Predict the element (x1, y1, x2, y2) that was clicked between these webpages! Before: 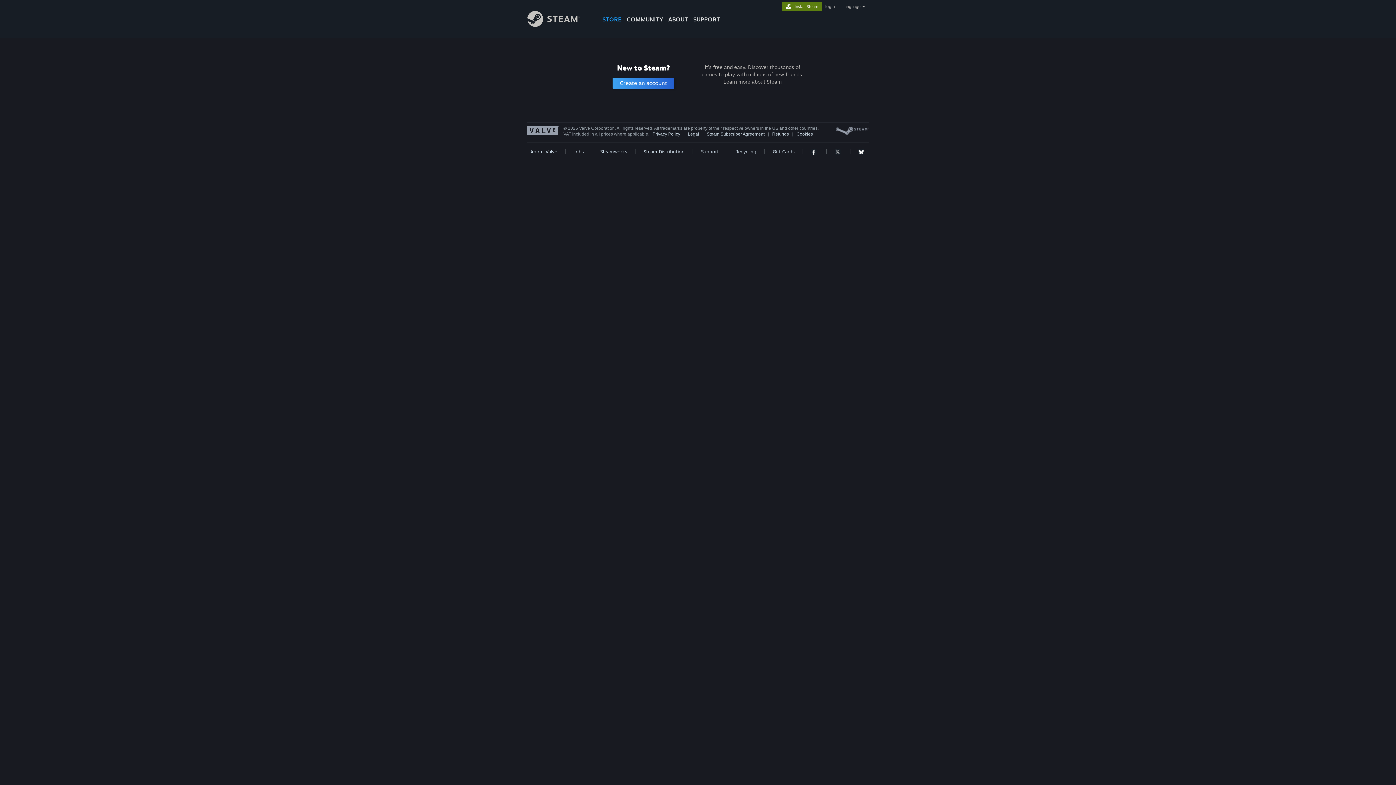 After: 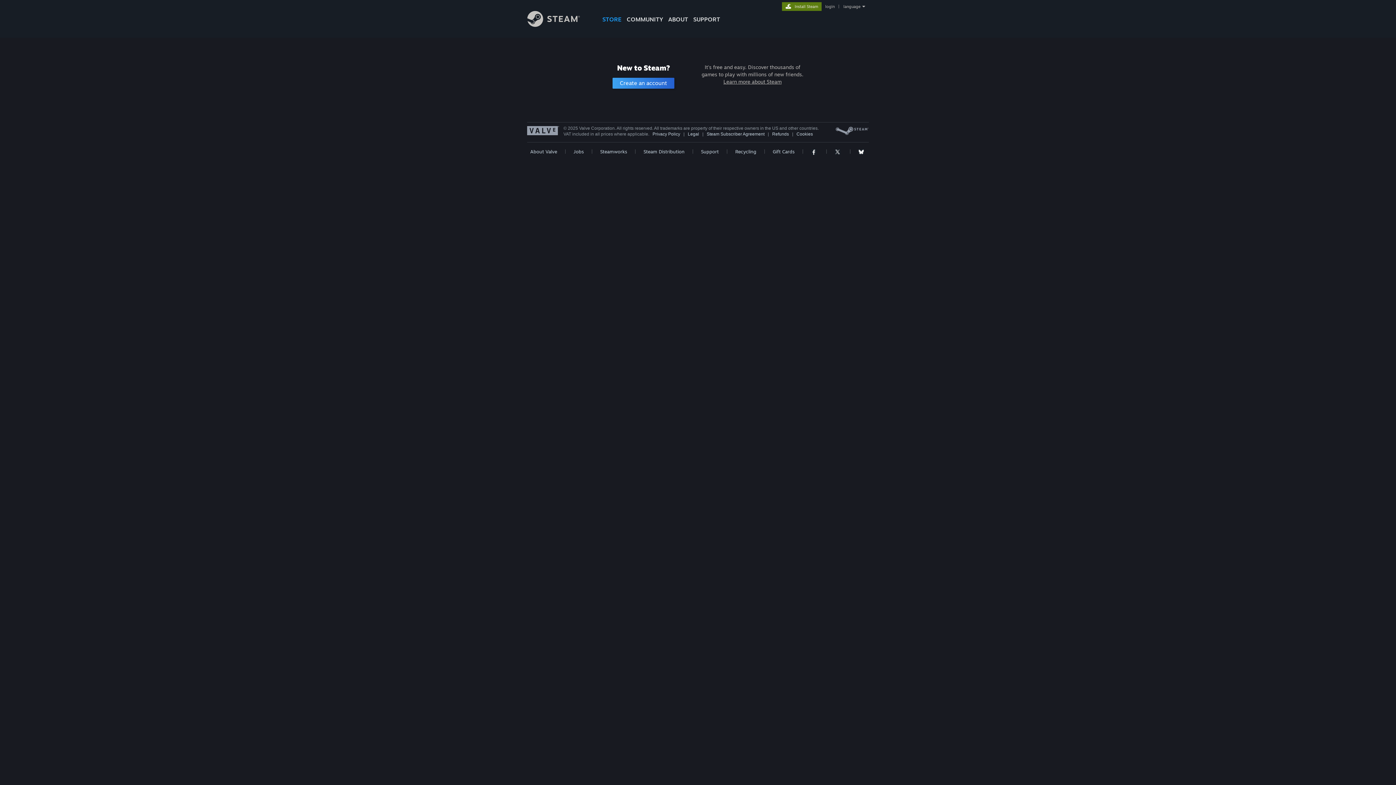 Action: bbox: (811, 148, 818, 154)